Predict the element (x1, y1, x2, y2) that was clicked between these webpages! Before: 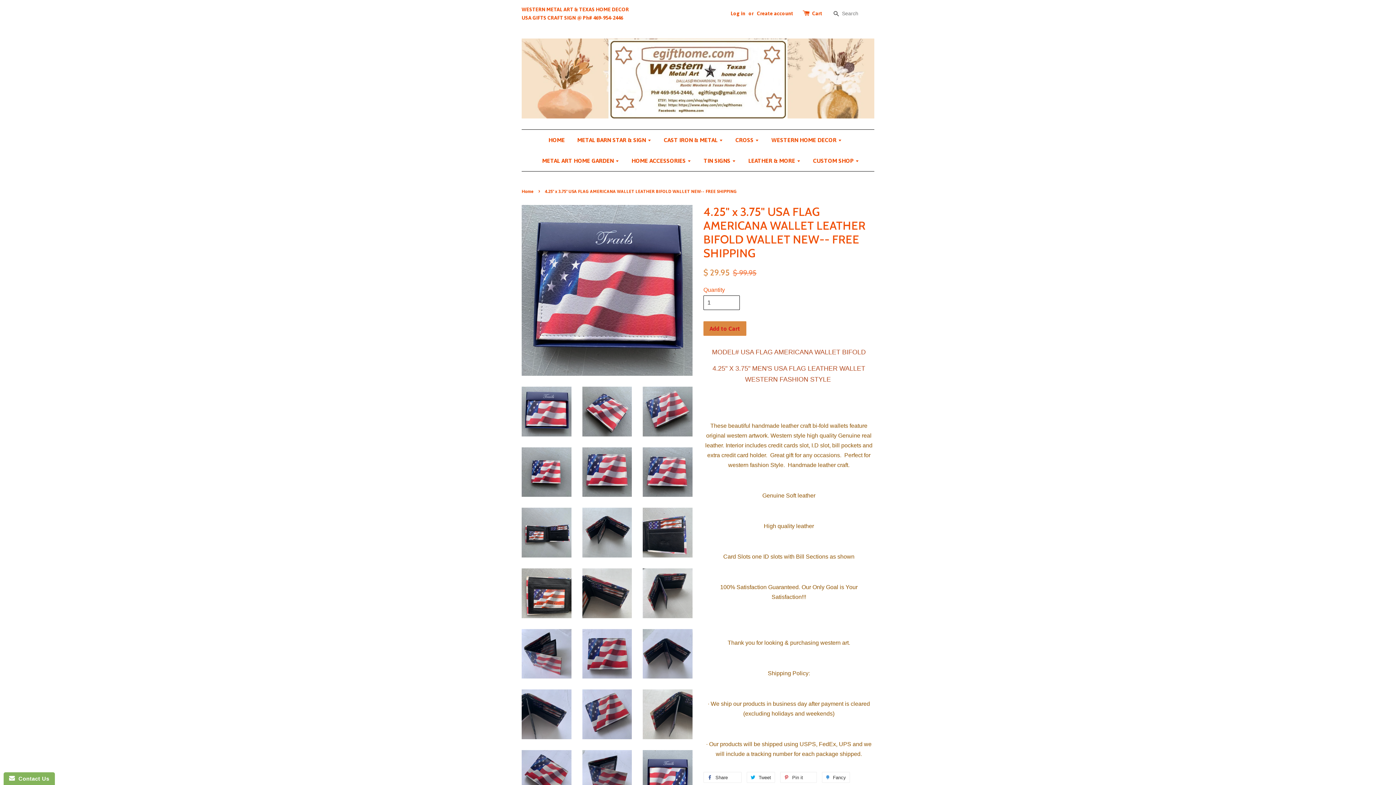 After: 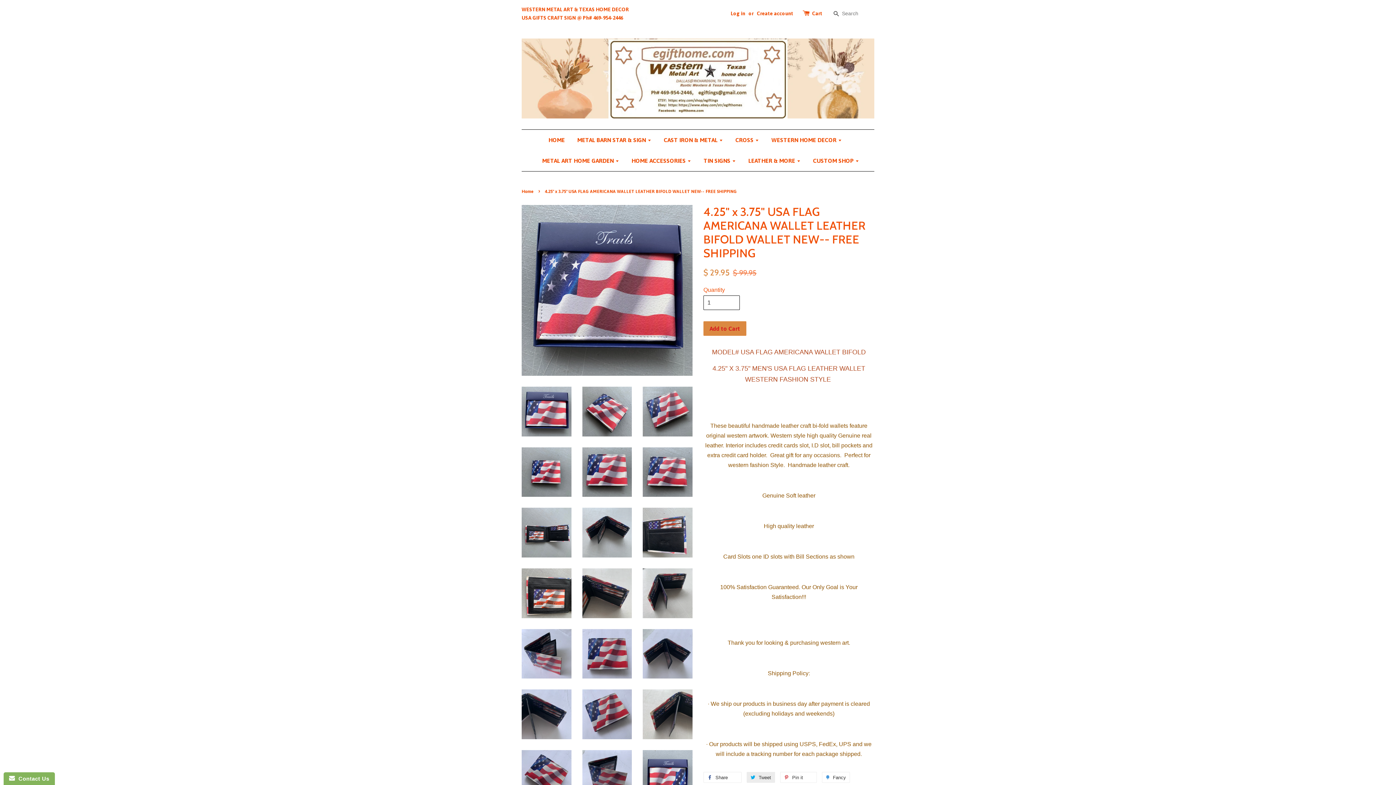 Action: label:  Tweet bbox: (746, 772, 775, 783)